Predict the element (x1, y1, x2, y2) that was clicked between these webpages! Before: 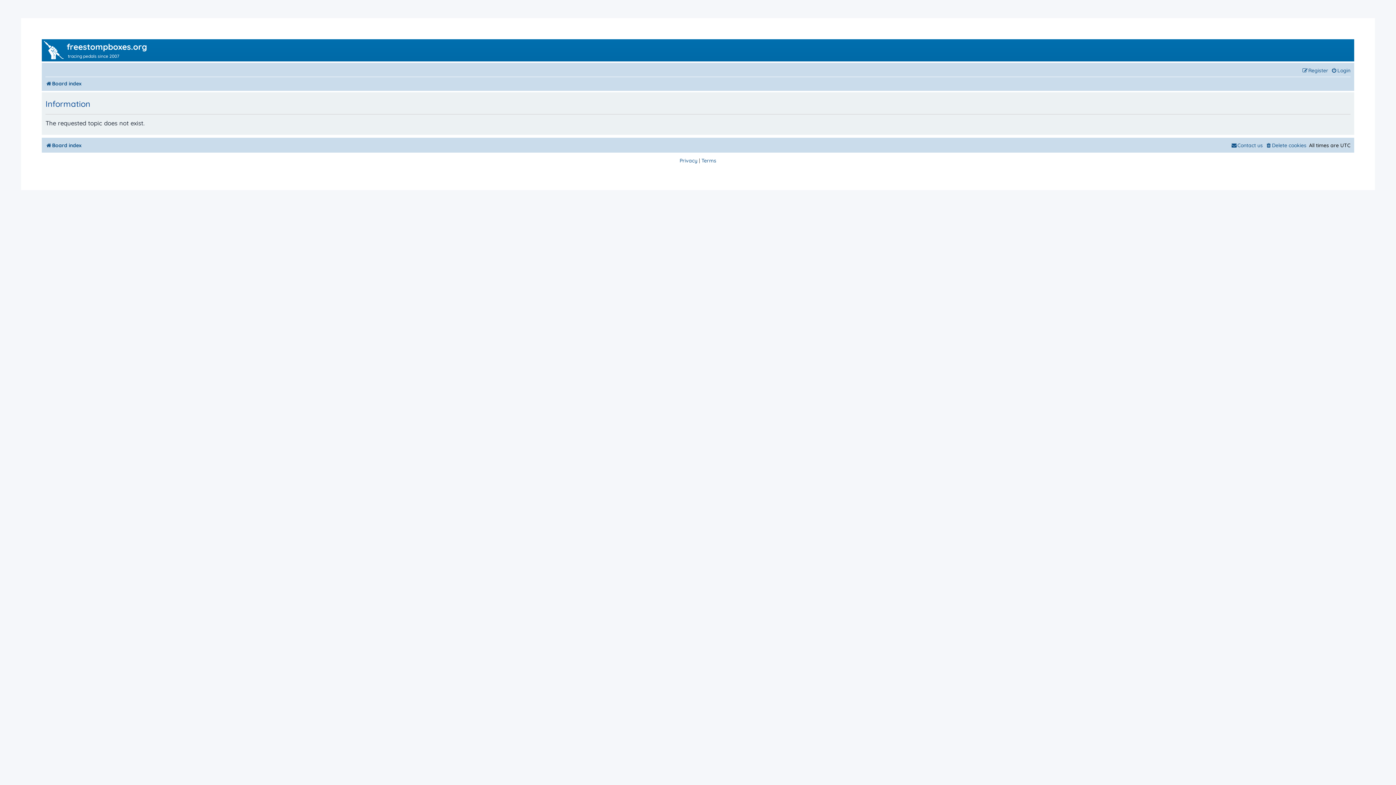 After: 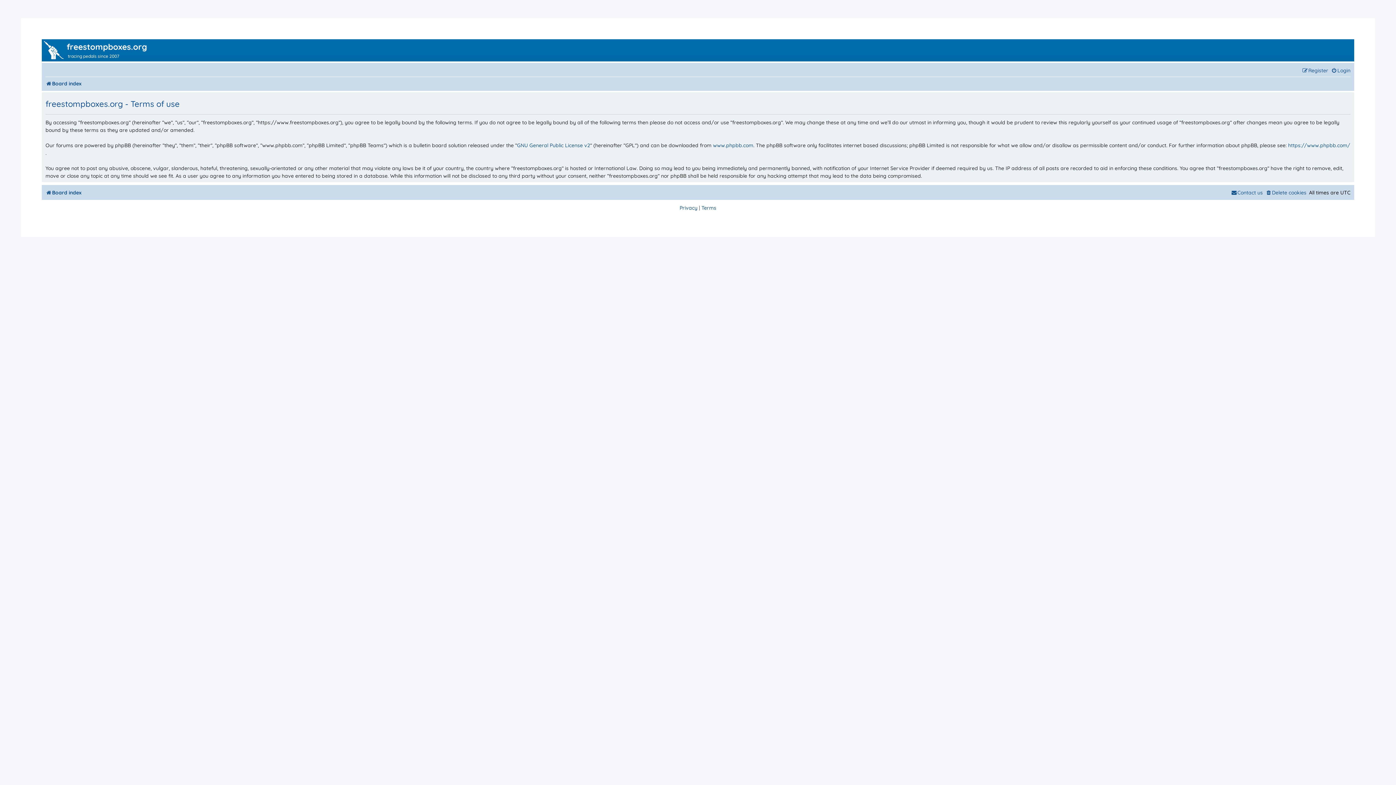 Action: bbox: (701, 156, 716, 165) label: Terms